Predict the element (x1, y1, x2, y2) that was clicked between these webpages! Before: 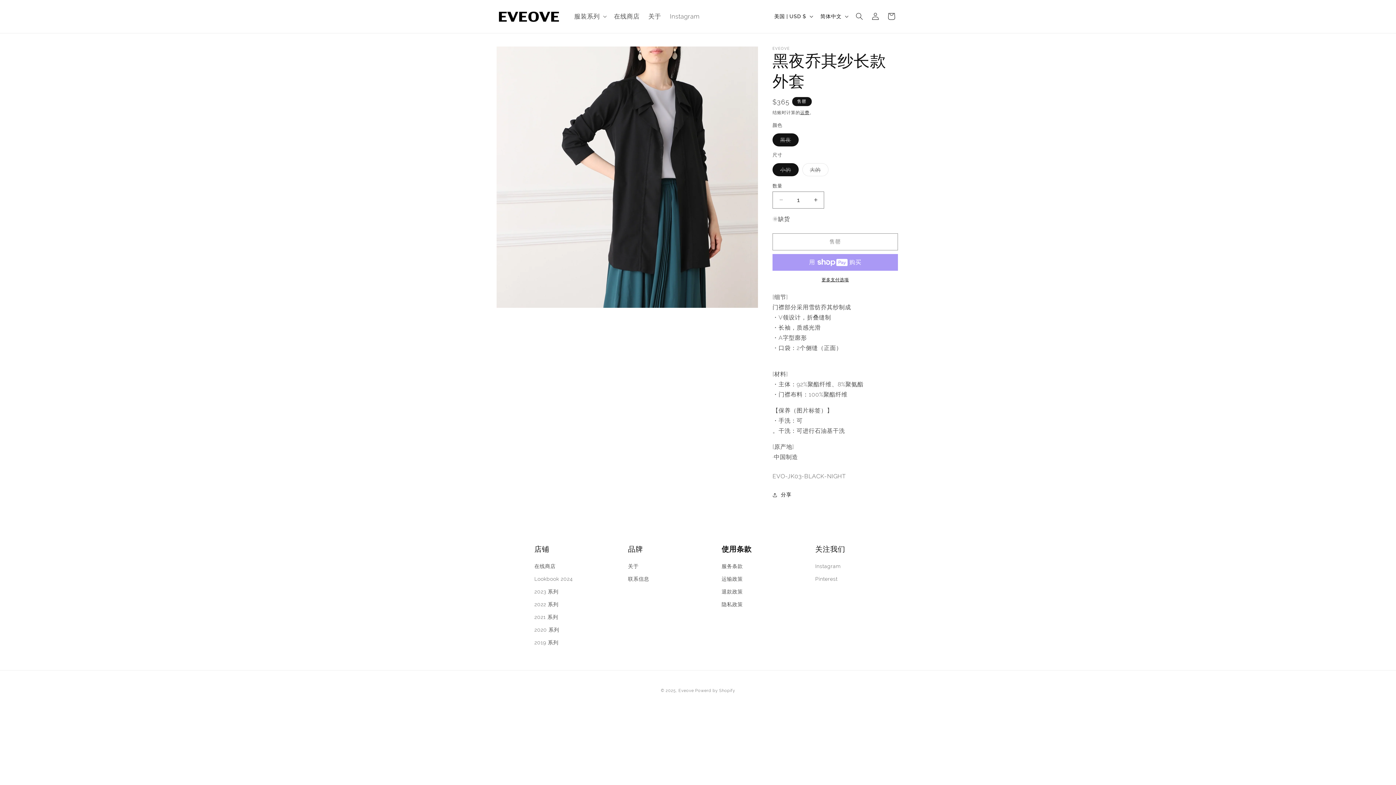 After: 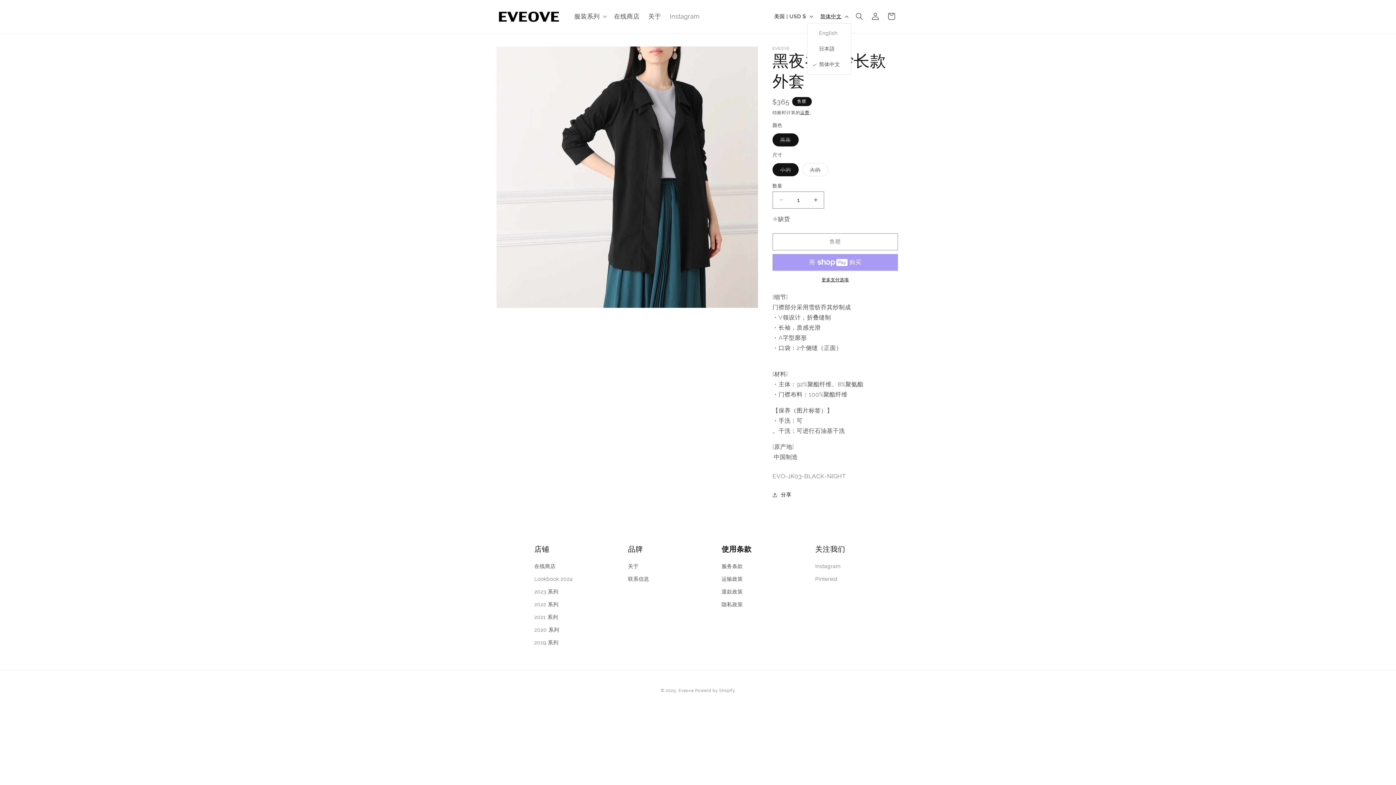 Action: bbox: (816, 9, 851, 23) label: 简体中文